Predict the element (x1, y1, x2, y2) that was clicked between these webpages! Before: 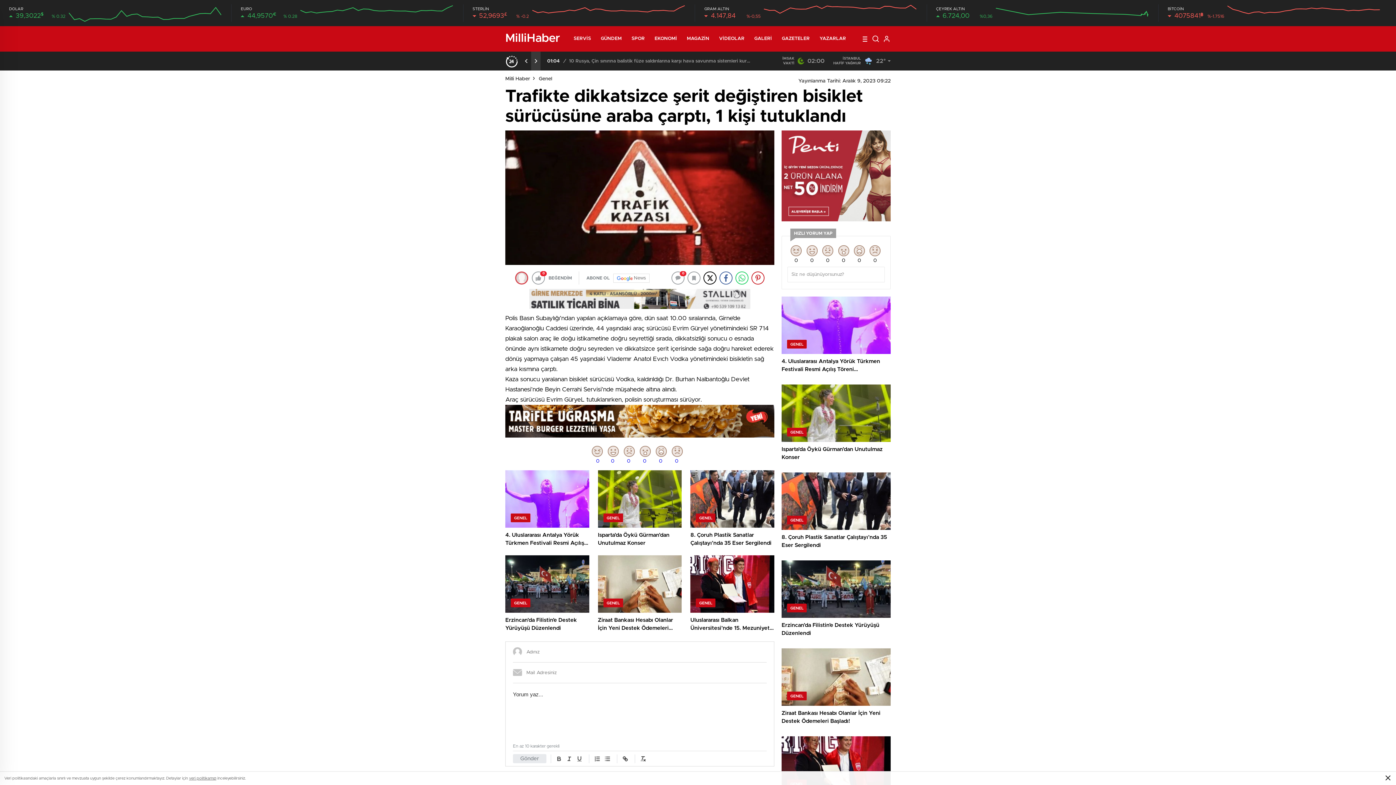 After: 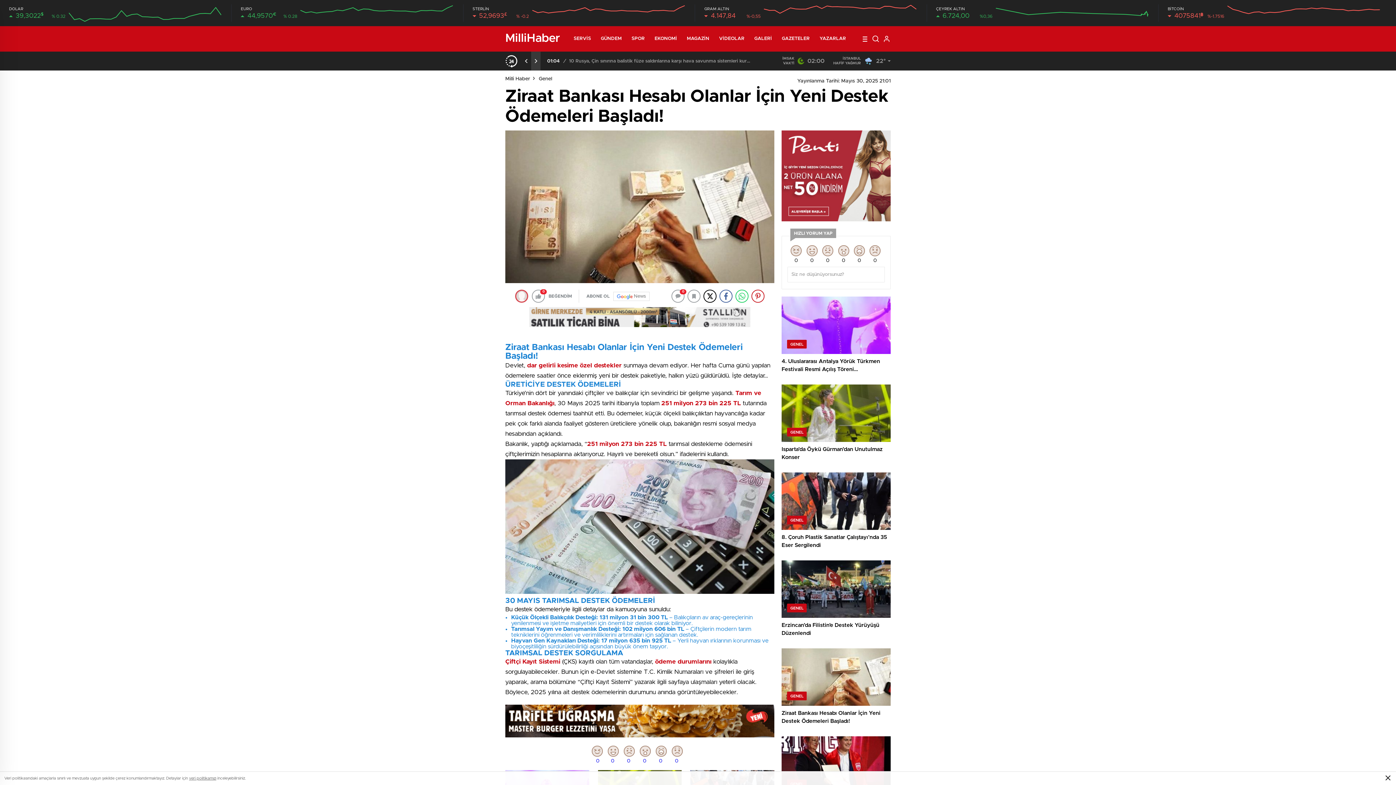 Action: bbox: (598, 555, 681, 636) label: GENEL
Ziraat Bankası Hesabı Olanlar İçin Yeni Destek Ödemeleri Başladı!